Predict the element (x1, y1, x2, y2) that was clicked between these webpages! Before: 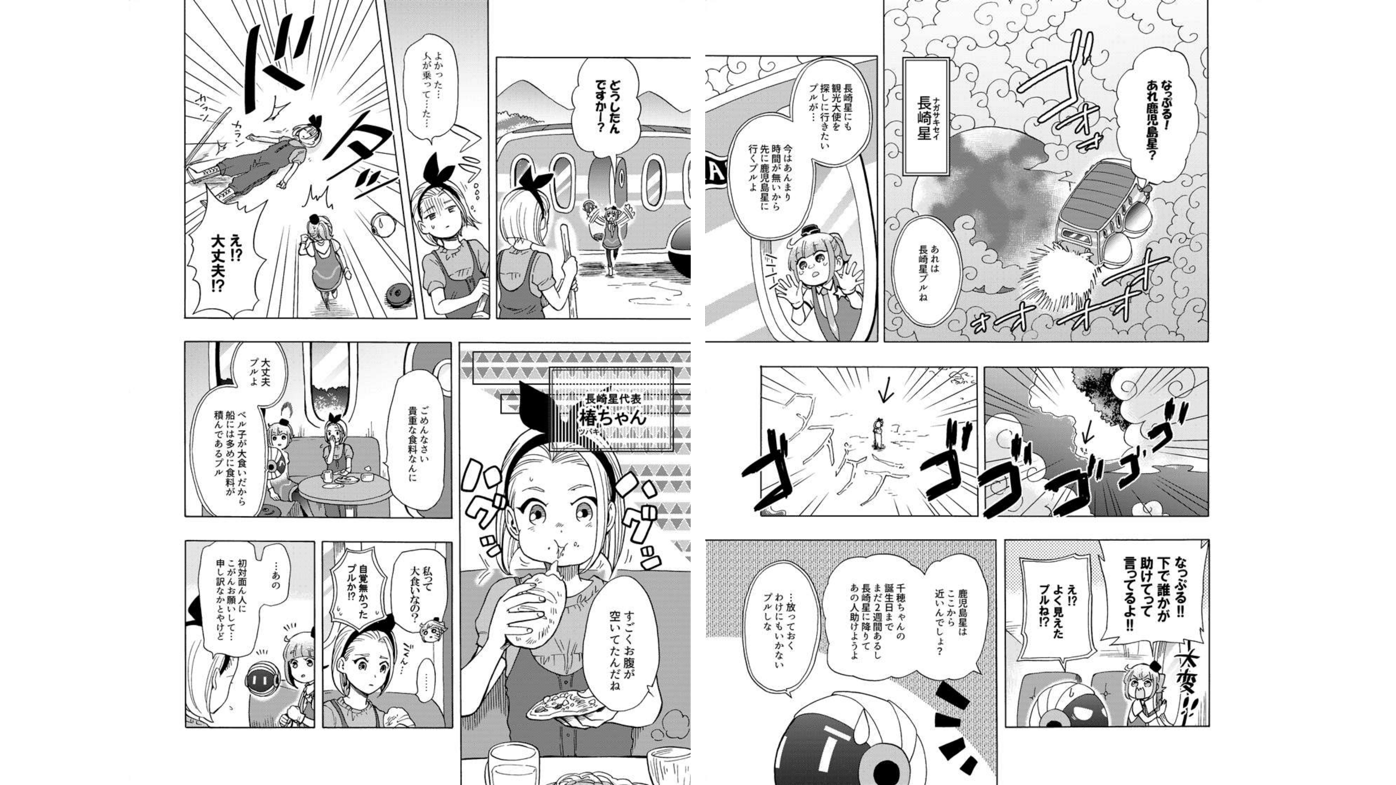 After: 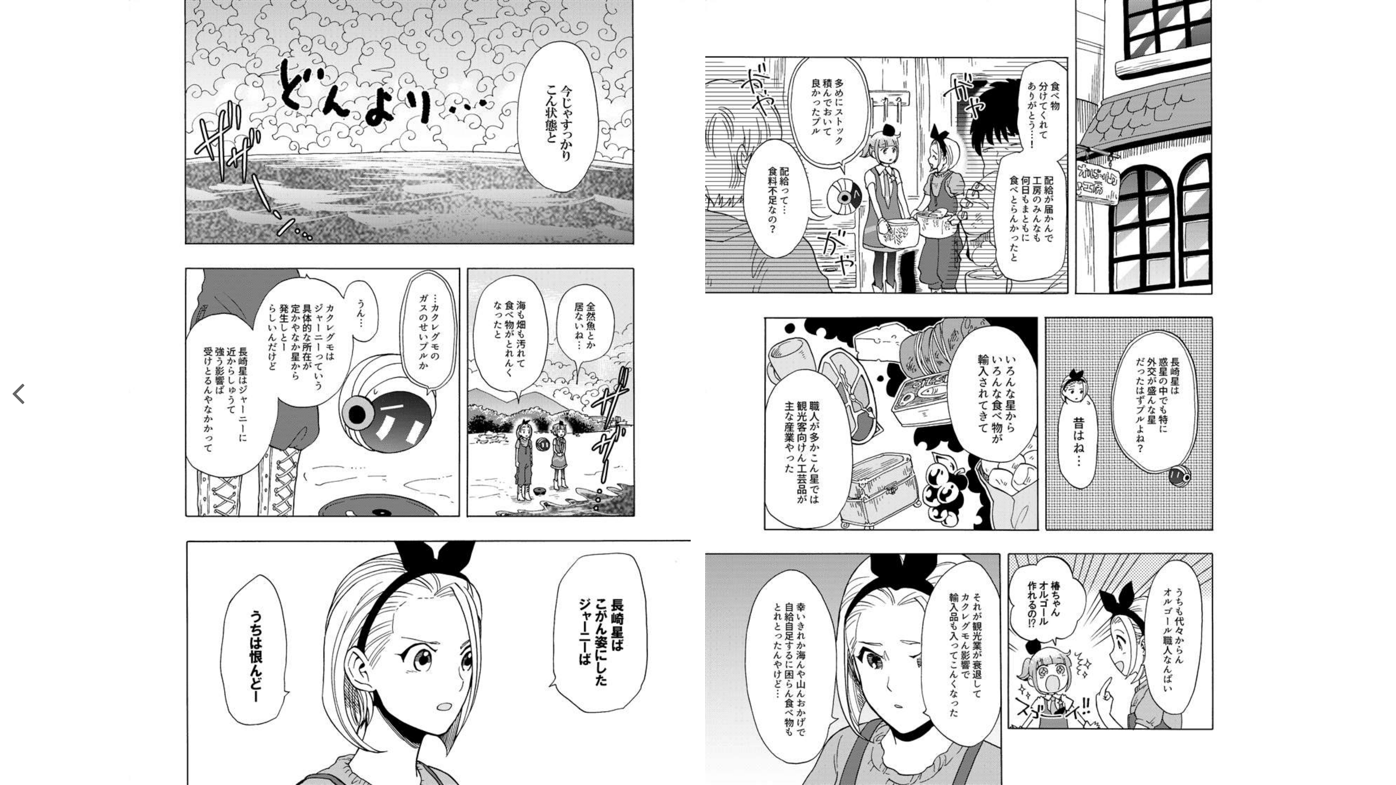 Action: bbox: (0, 0, 349, 785)